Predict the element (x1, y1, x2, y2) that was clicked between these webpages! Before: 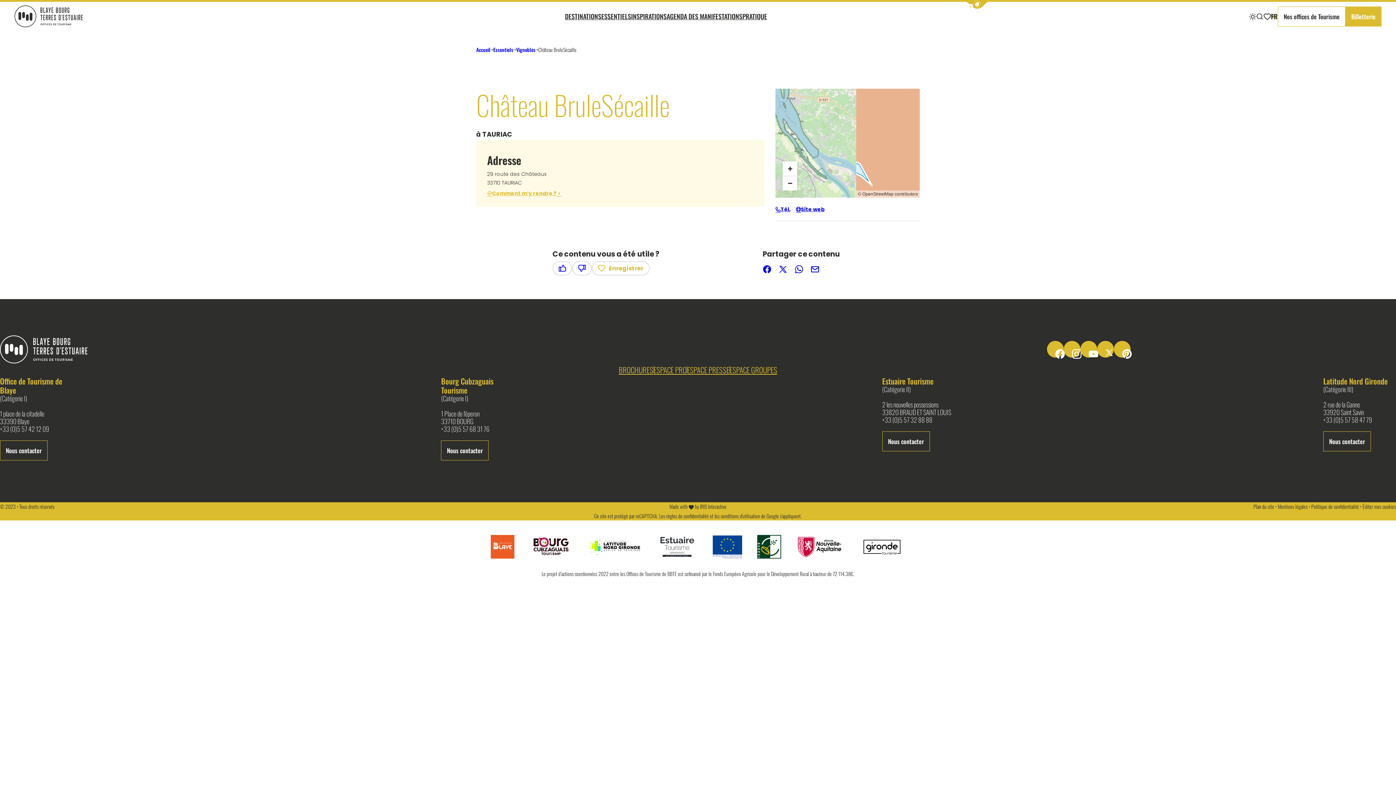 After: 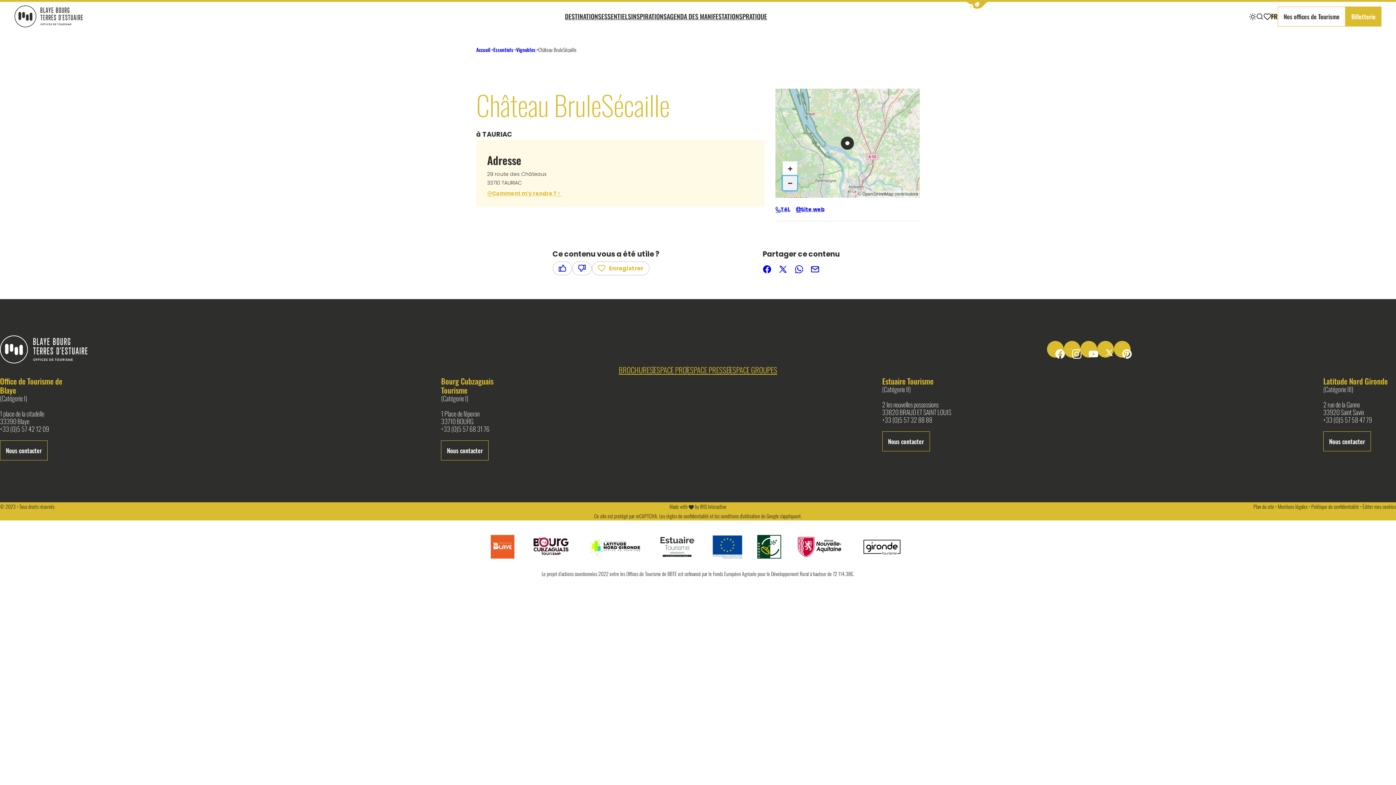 Action: bbox: (783, 176, 797, 190) label: Zoom arrière